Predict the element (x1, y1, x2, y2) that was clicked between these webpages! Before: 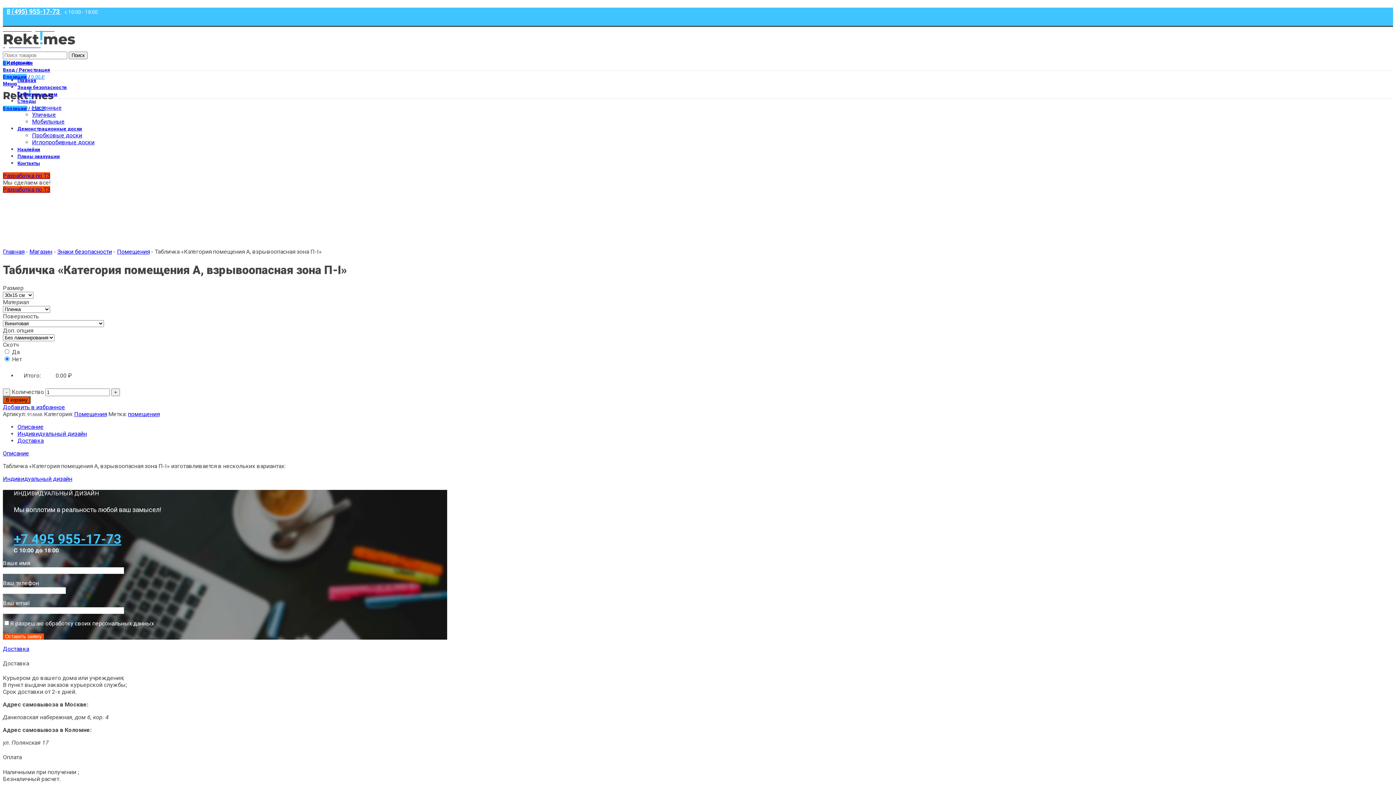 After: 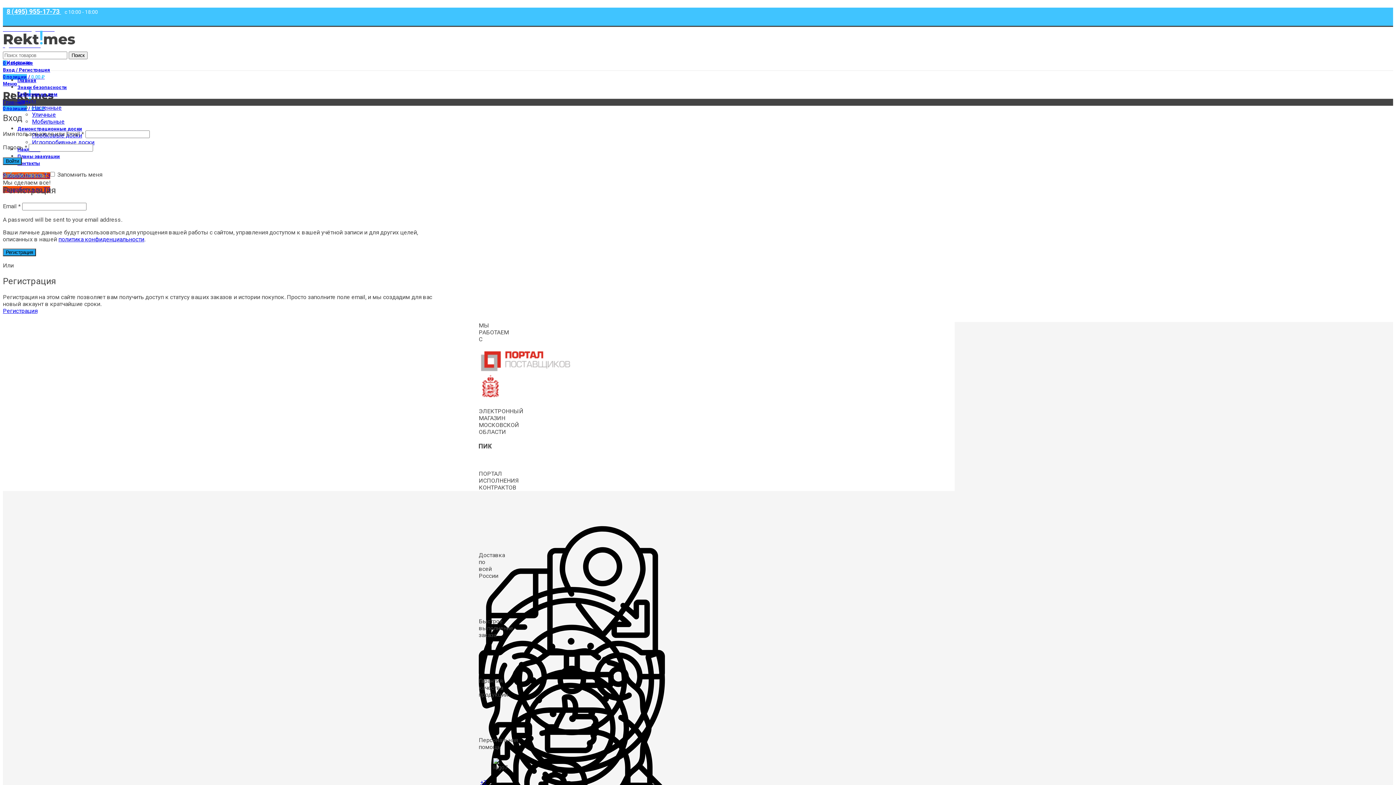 Action: label: Вход / Регистрация bbox: (2, 66, 50, 73)